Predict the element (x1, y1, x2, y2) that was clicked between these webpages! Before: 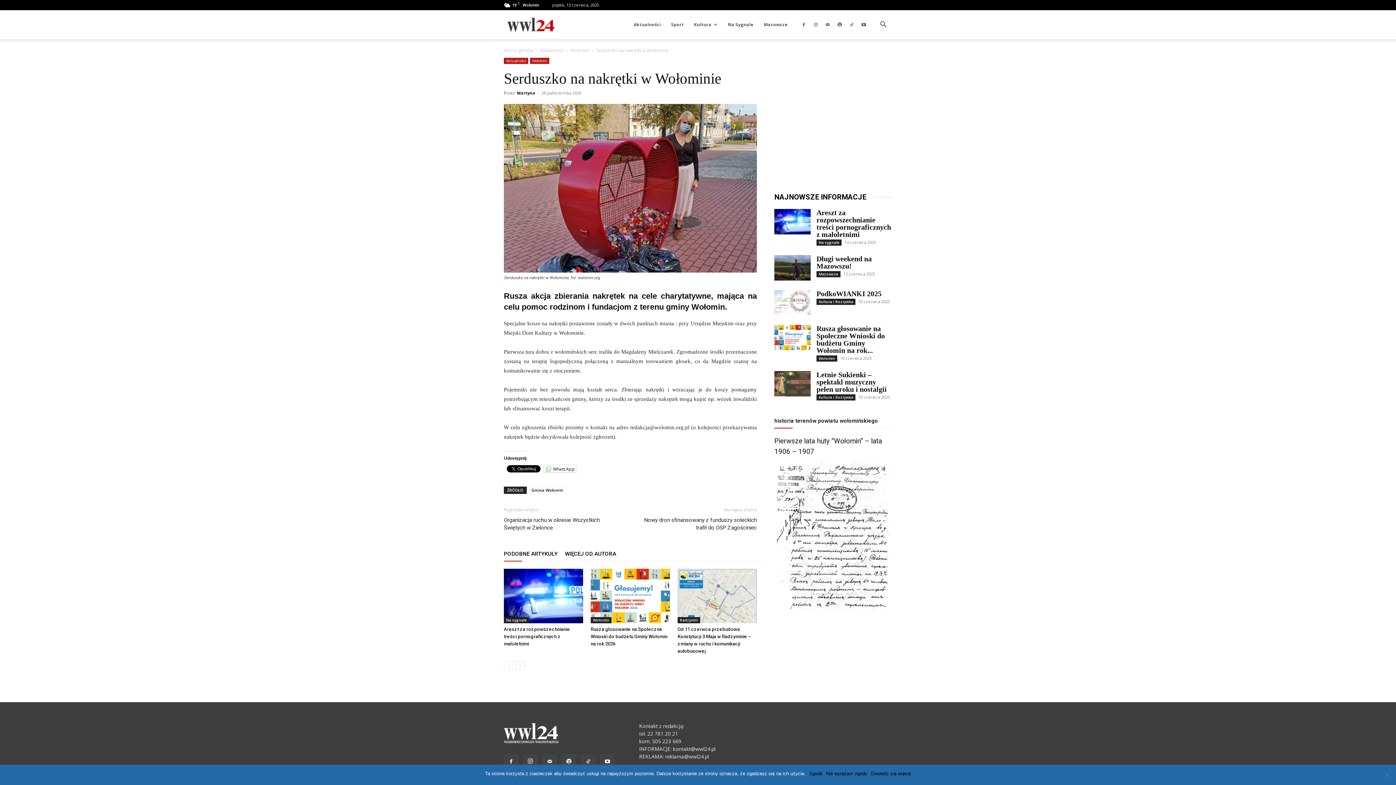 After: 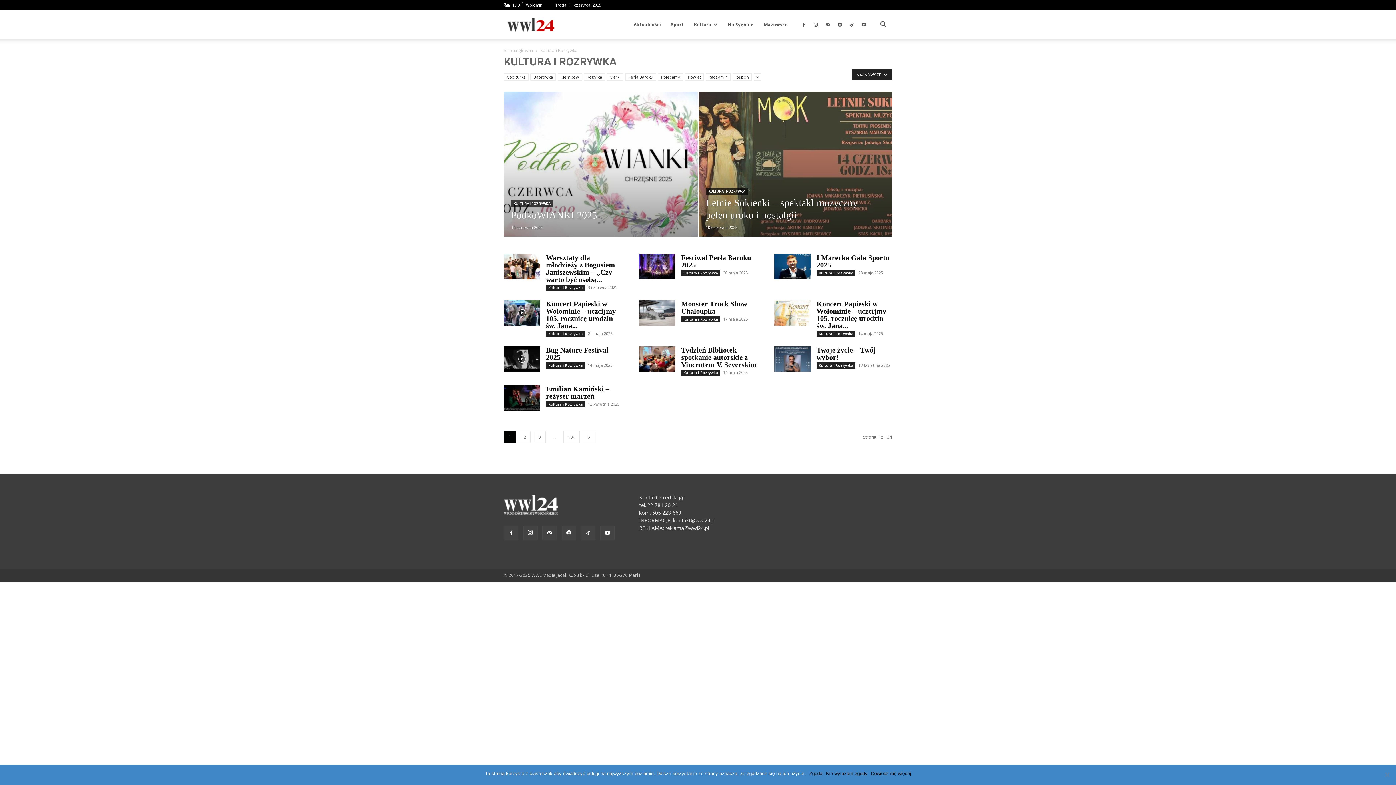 Action: bbox: (816, 394, 855, 400) label: Kultura i Rozrywka